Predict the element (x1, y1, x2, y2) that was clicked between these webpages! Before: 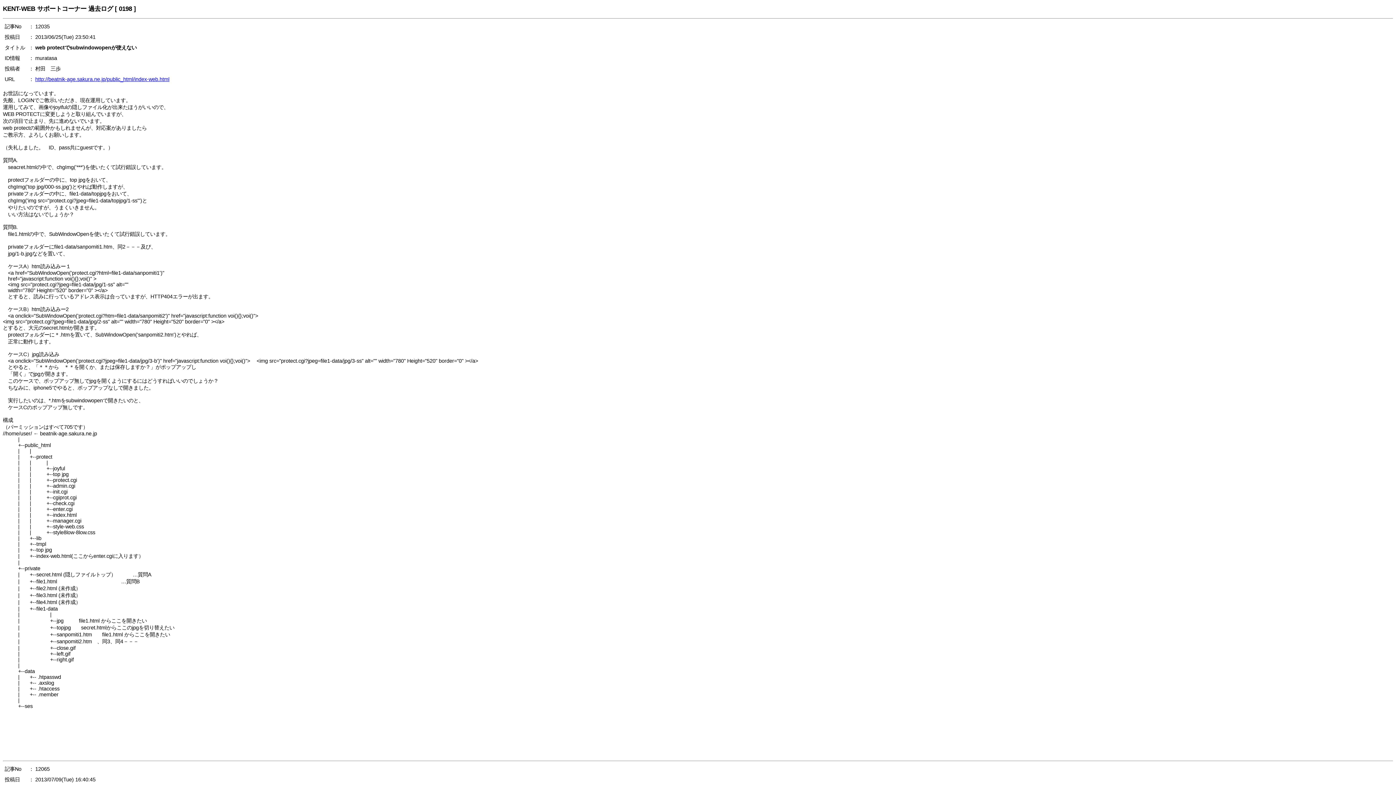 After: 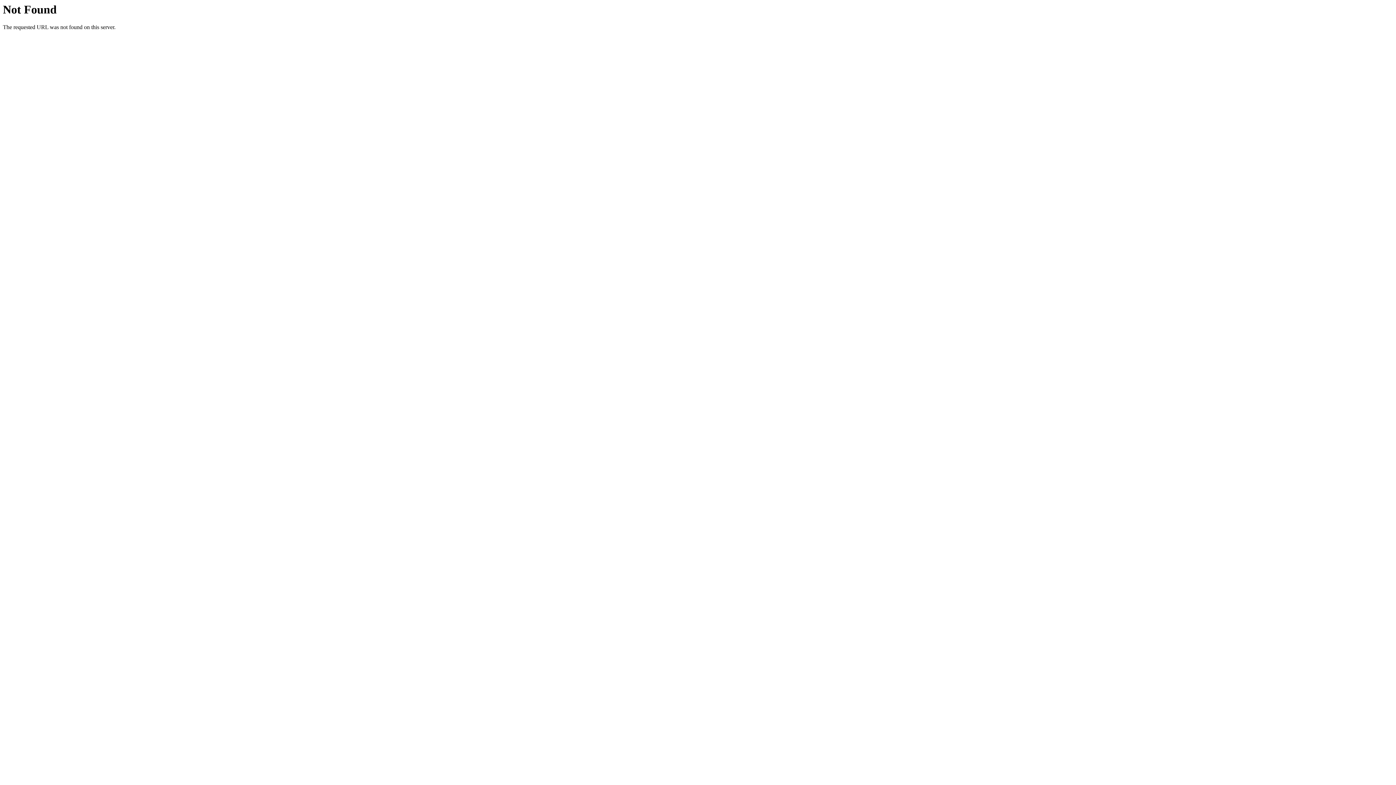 Action: bbox: (35, 76, 169, 82) label: http://beatnik-age.sakura.ne.jp/public_html/index-web.html